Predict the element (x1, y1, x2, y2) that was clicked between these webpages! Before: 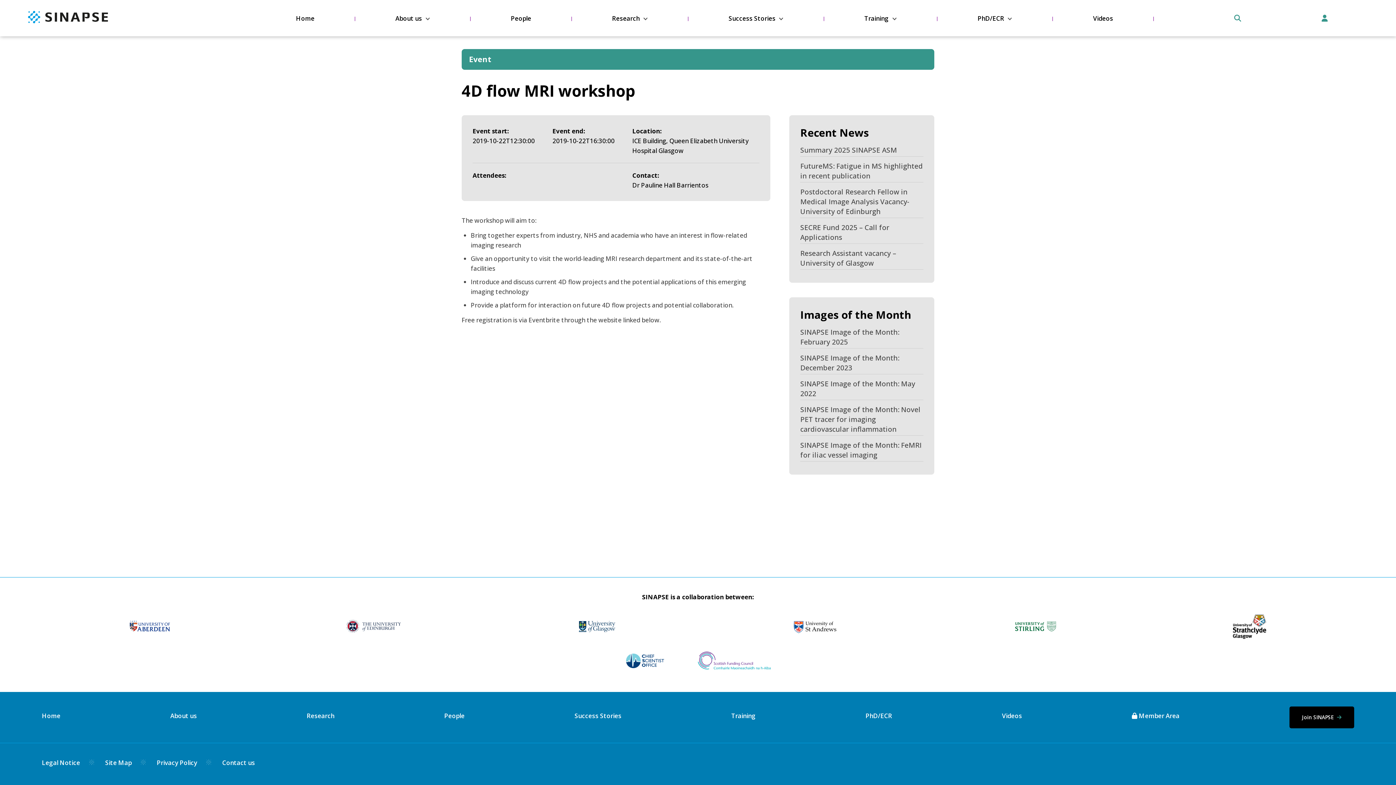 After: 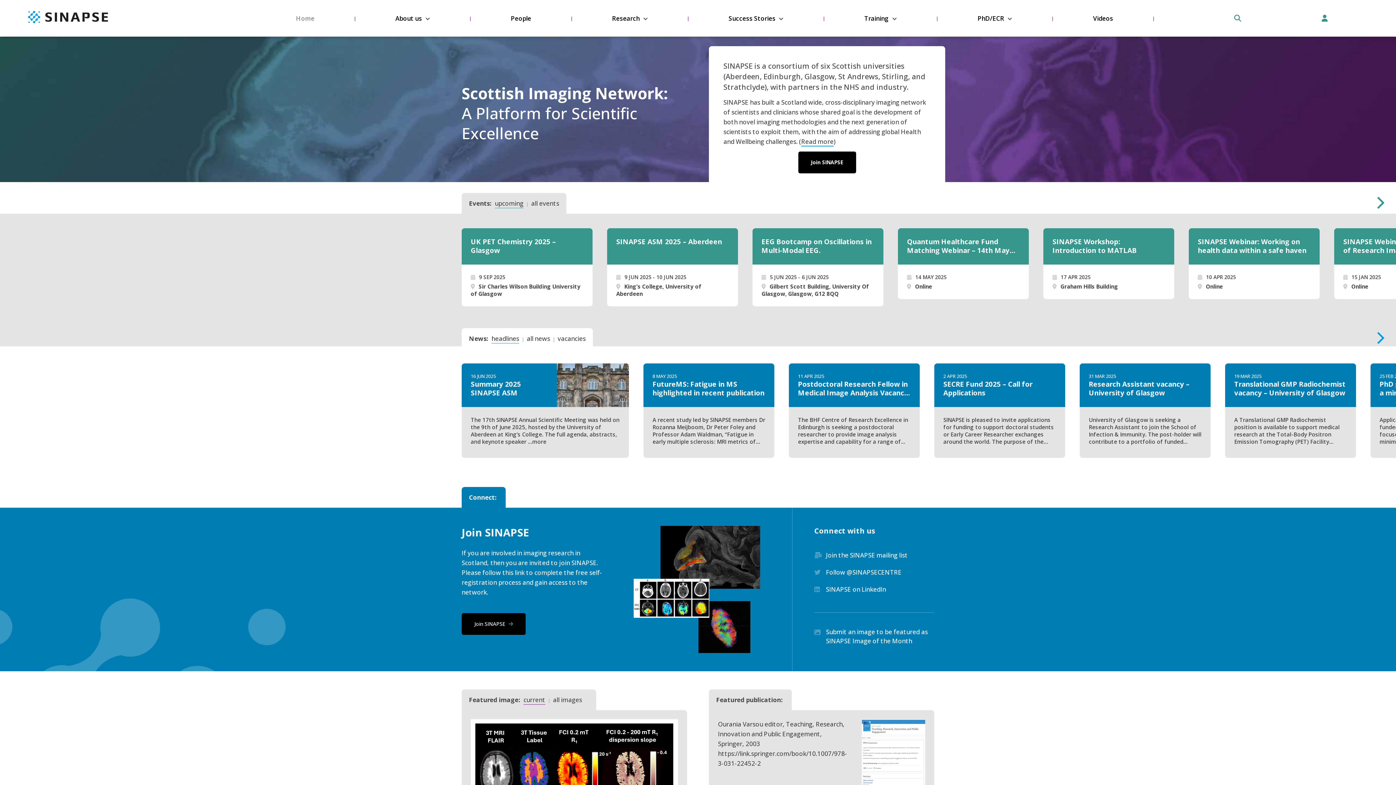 Action: bbox: (27, 16, 107, 25)